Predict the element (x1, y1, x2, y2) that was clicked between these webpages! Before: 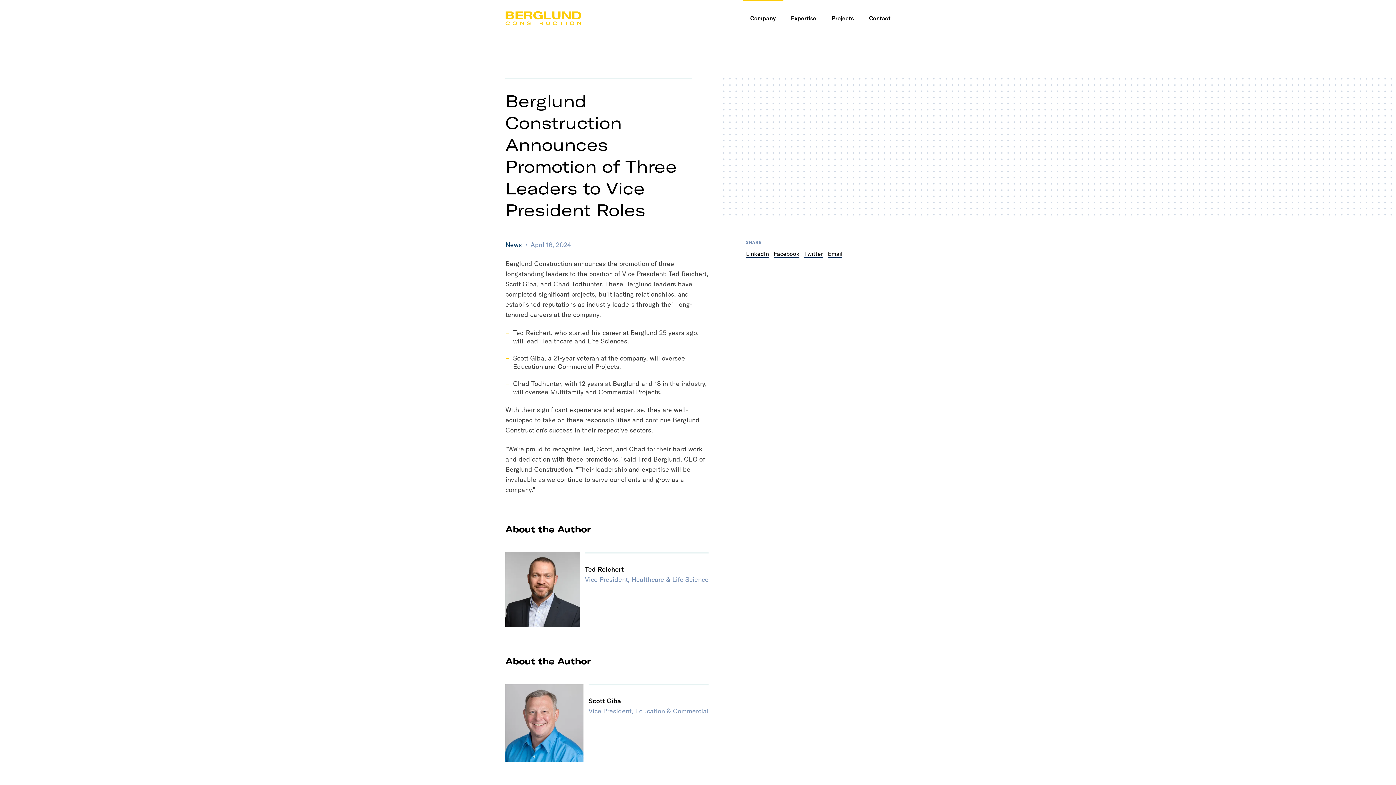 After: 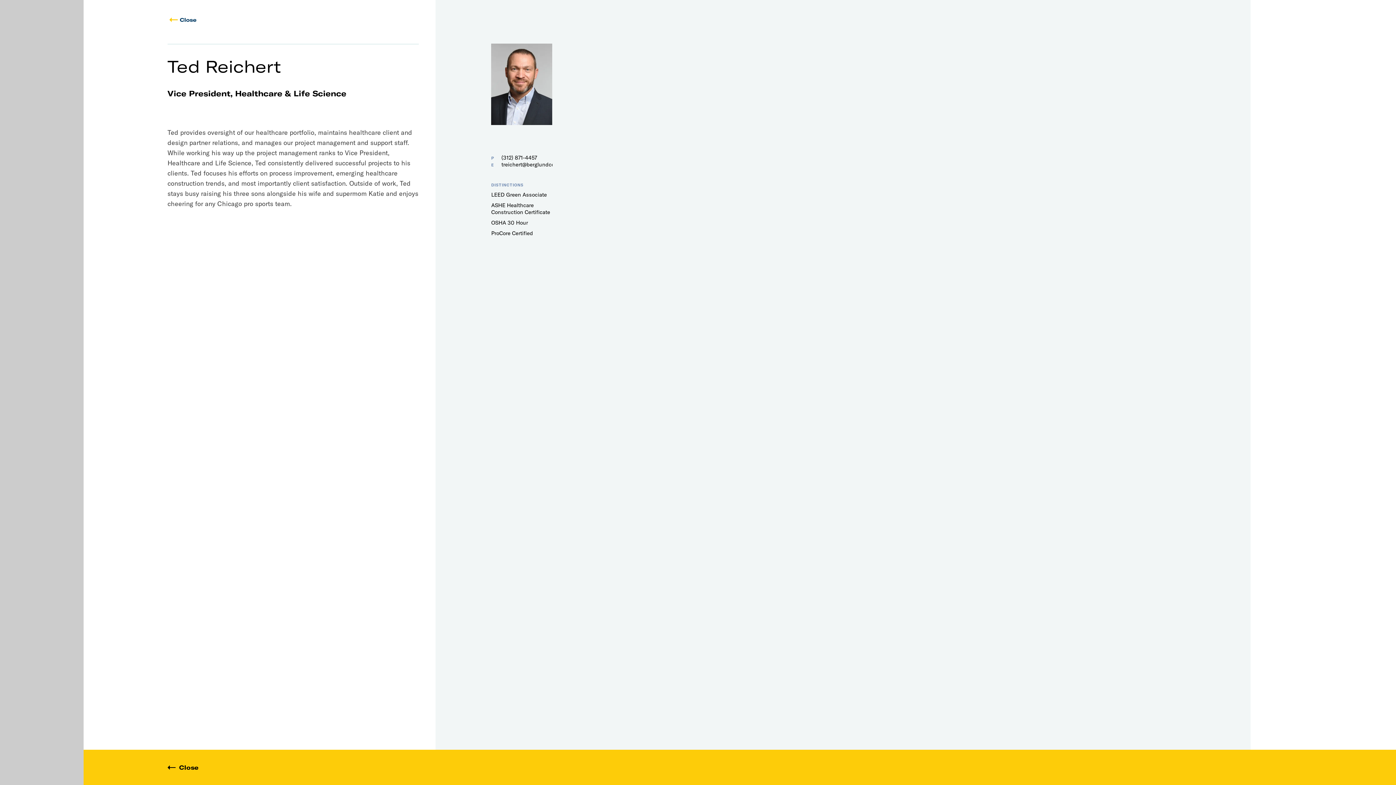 Action: label: Ted Reichert bbox: (585, 565, 624, 573)